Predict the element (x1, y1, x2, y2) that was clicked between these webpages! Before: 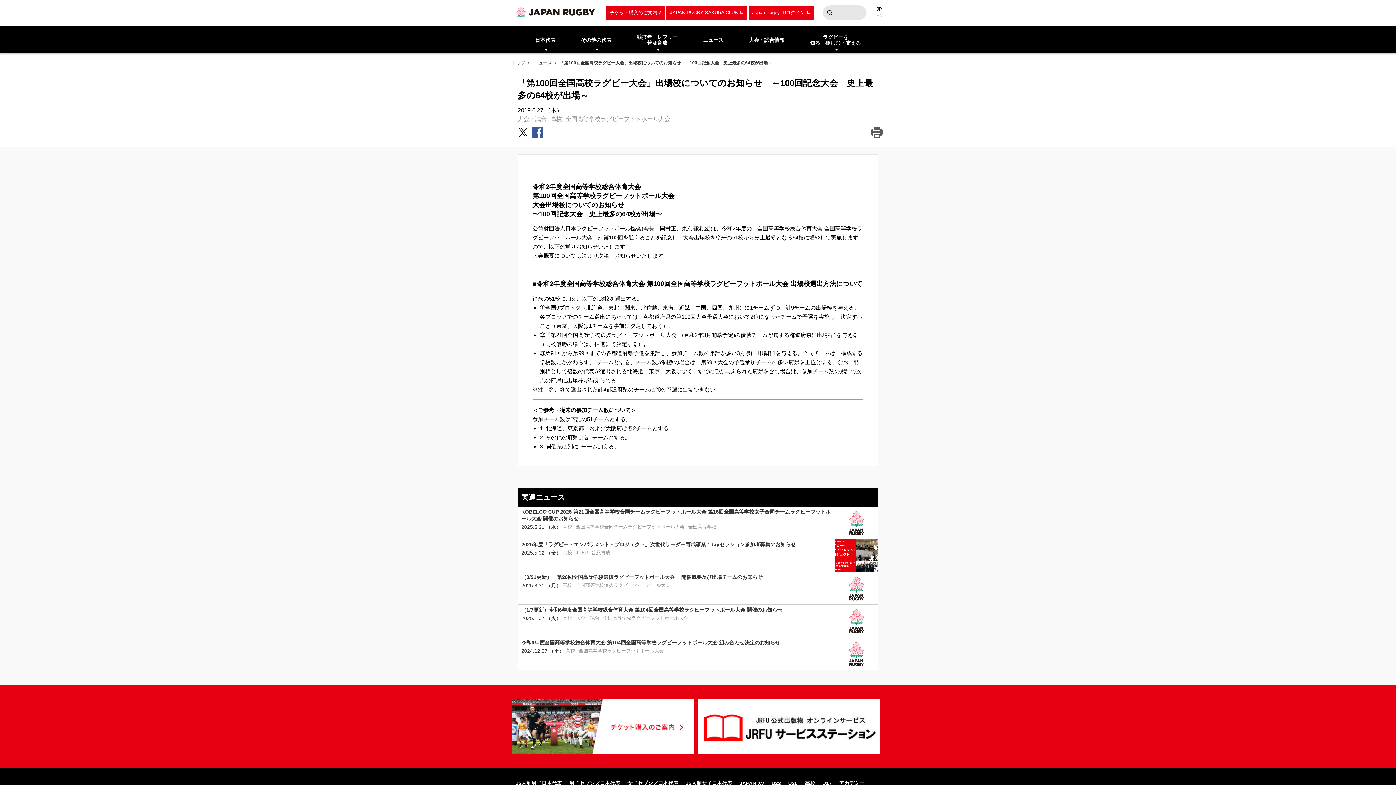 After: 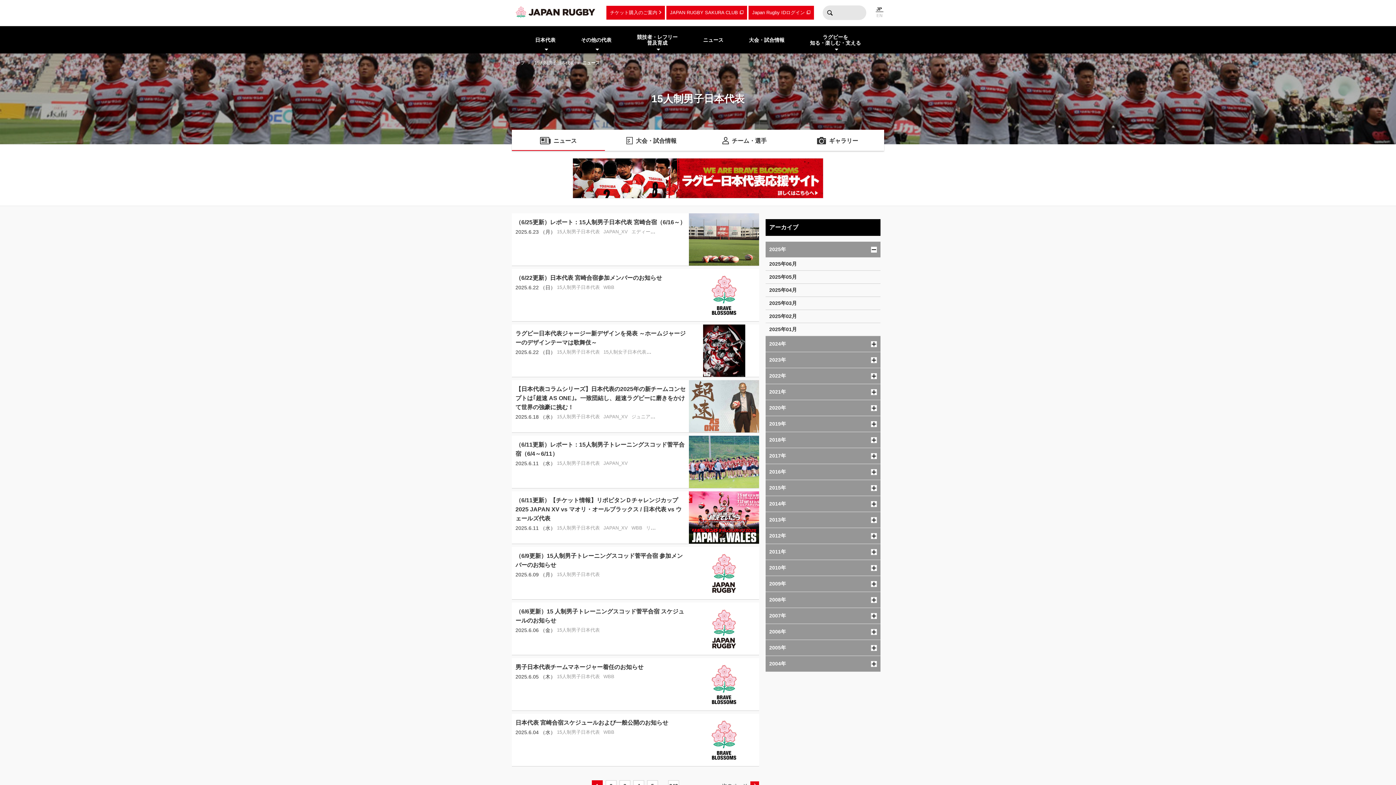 Action: label: 15人制男子日本代表 bbox: (512, 775, 565, 791)